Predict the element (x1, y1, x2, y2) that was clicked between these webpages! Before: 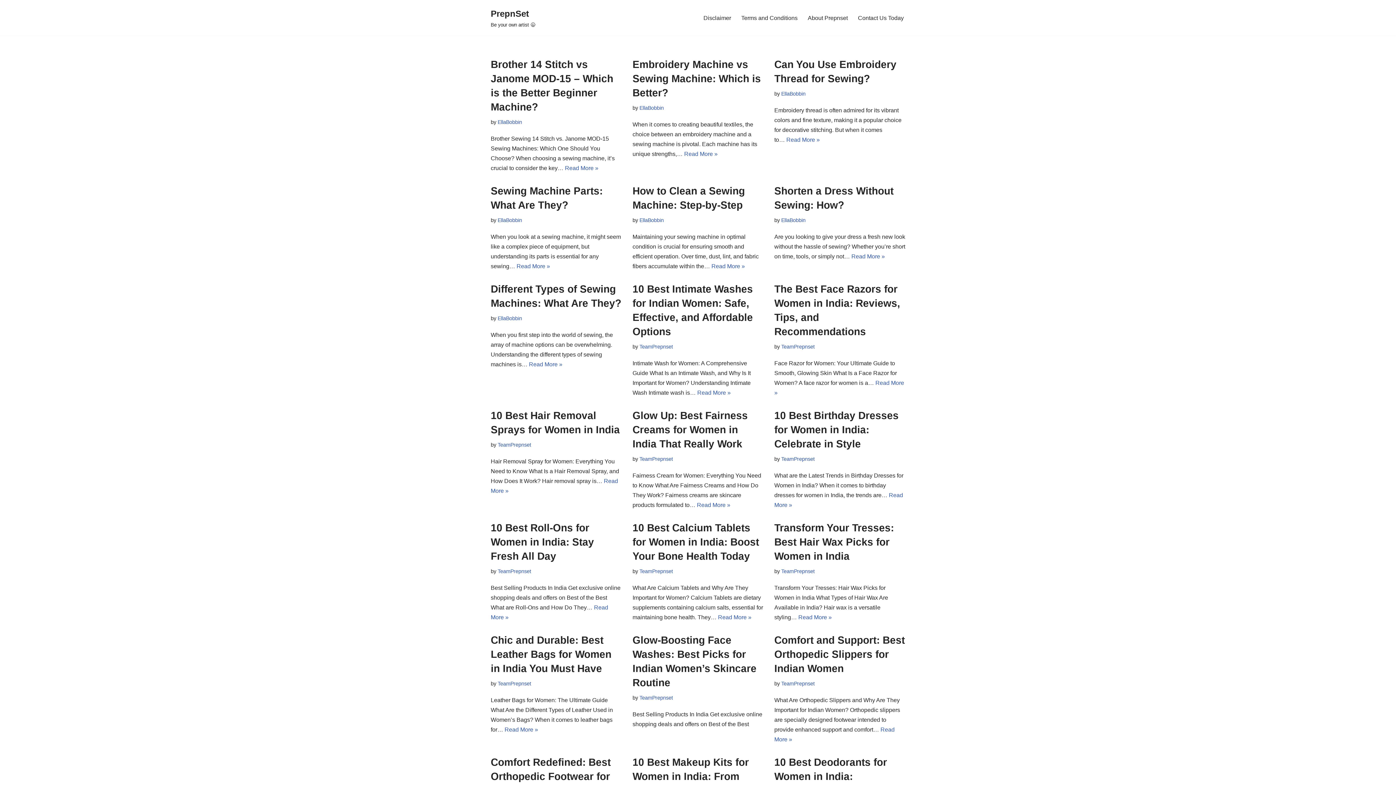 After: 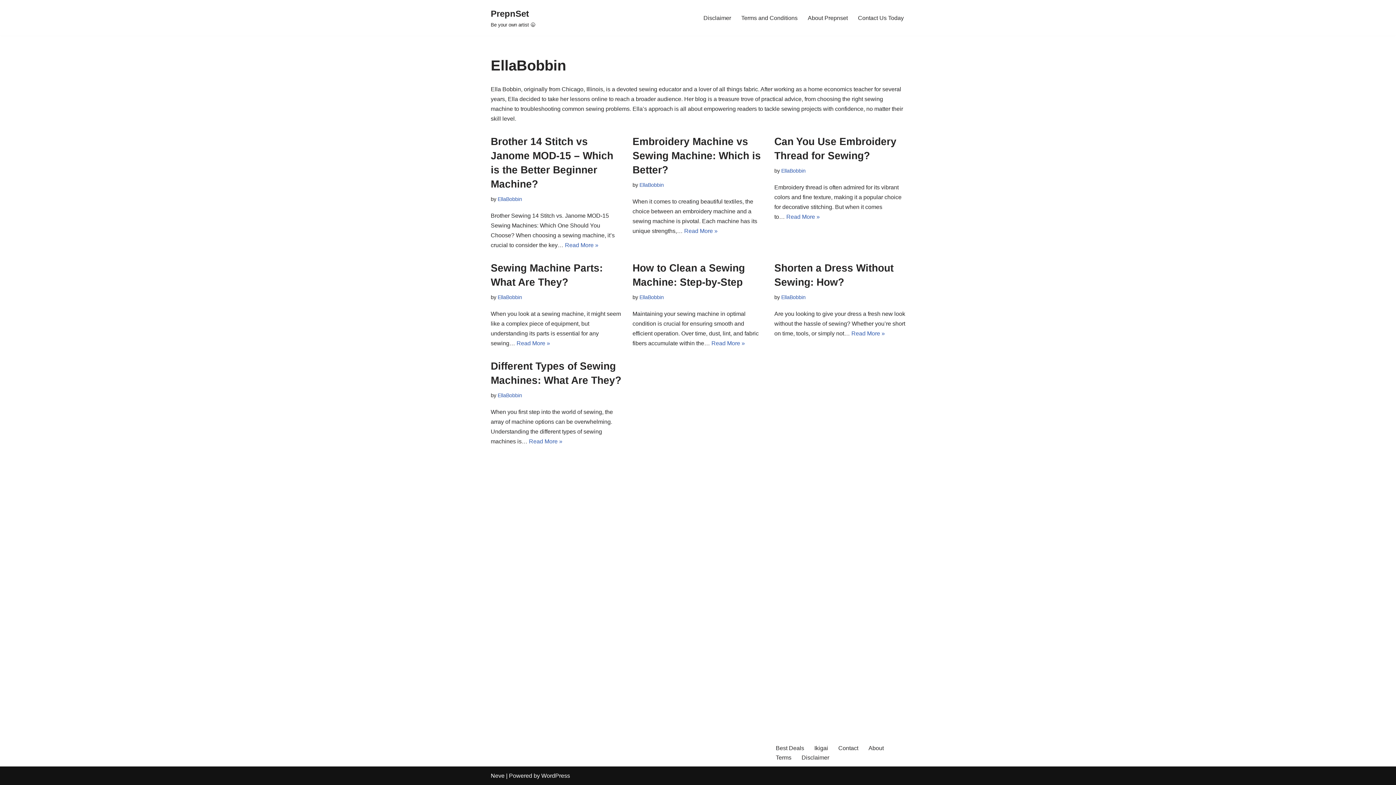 Action: label: EllaBobbin bbox: (781, 90, 805, 96)